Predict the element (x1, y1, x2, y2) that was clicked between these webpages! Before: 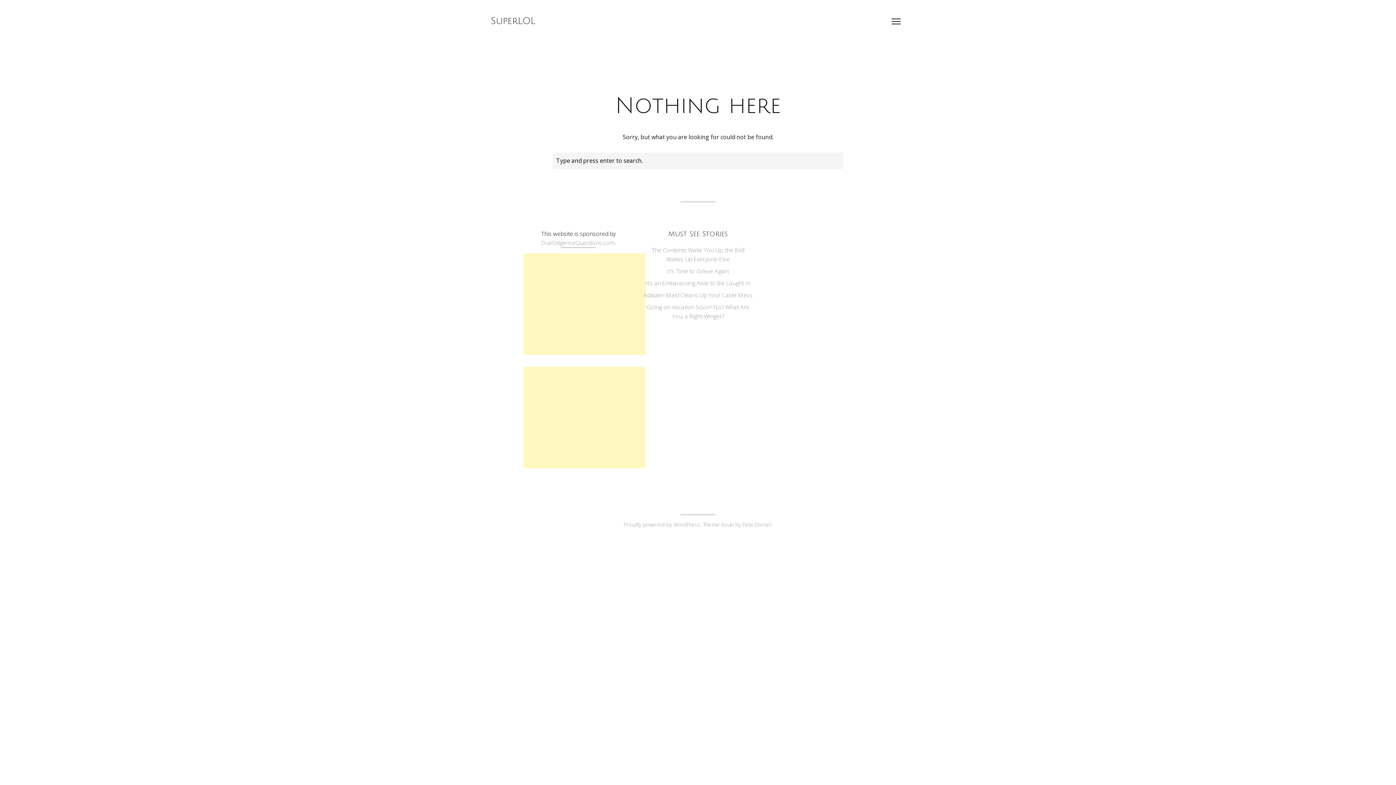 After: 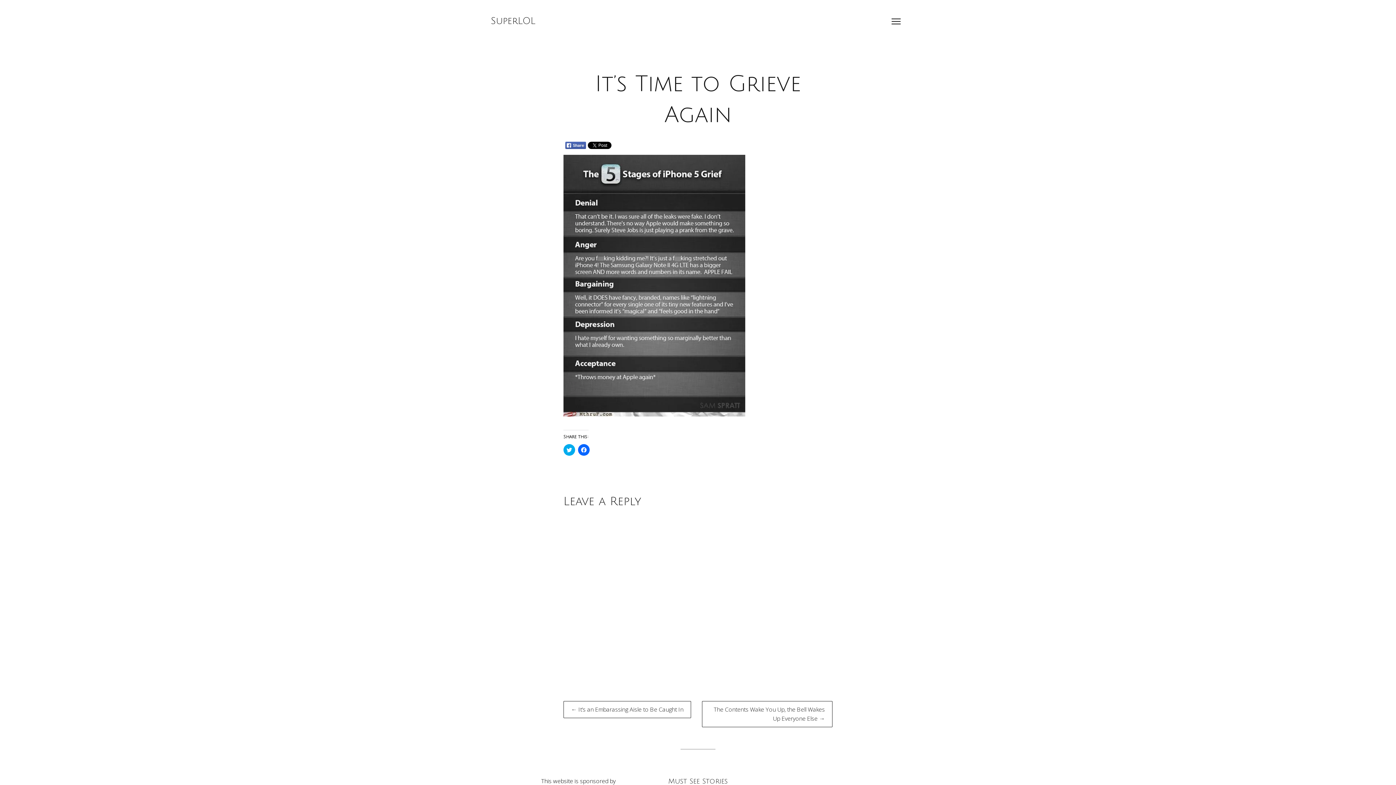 Action: label: It’s Time to Grieve Again bbox: (667, 267, 729, 275)